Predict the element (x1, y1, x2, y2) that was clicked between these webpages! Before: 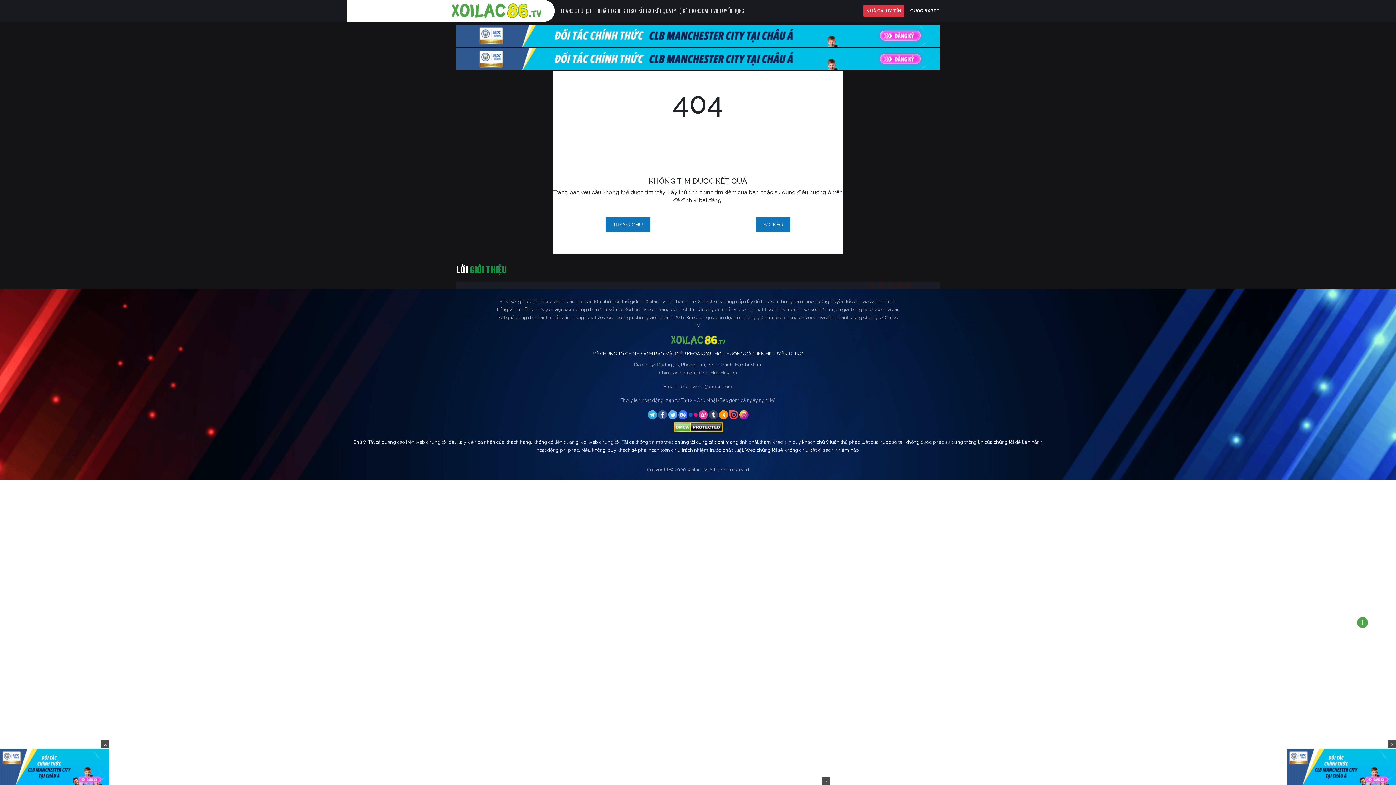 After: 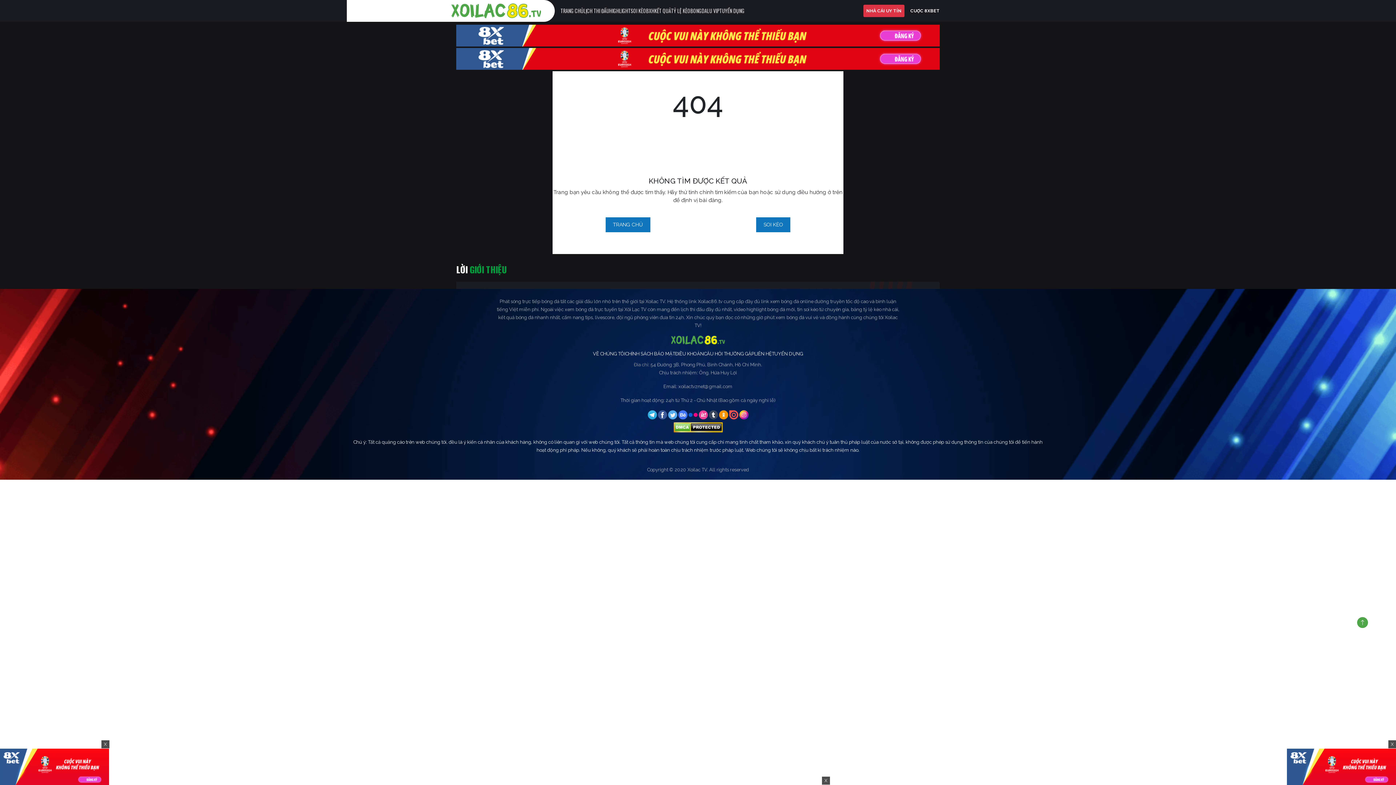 Action: bbox: (688, 411, 698, 417) label:  